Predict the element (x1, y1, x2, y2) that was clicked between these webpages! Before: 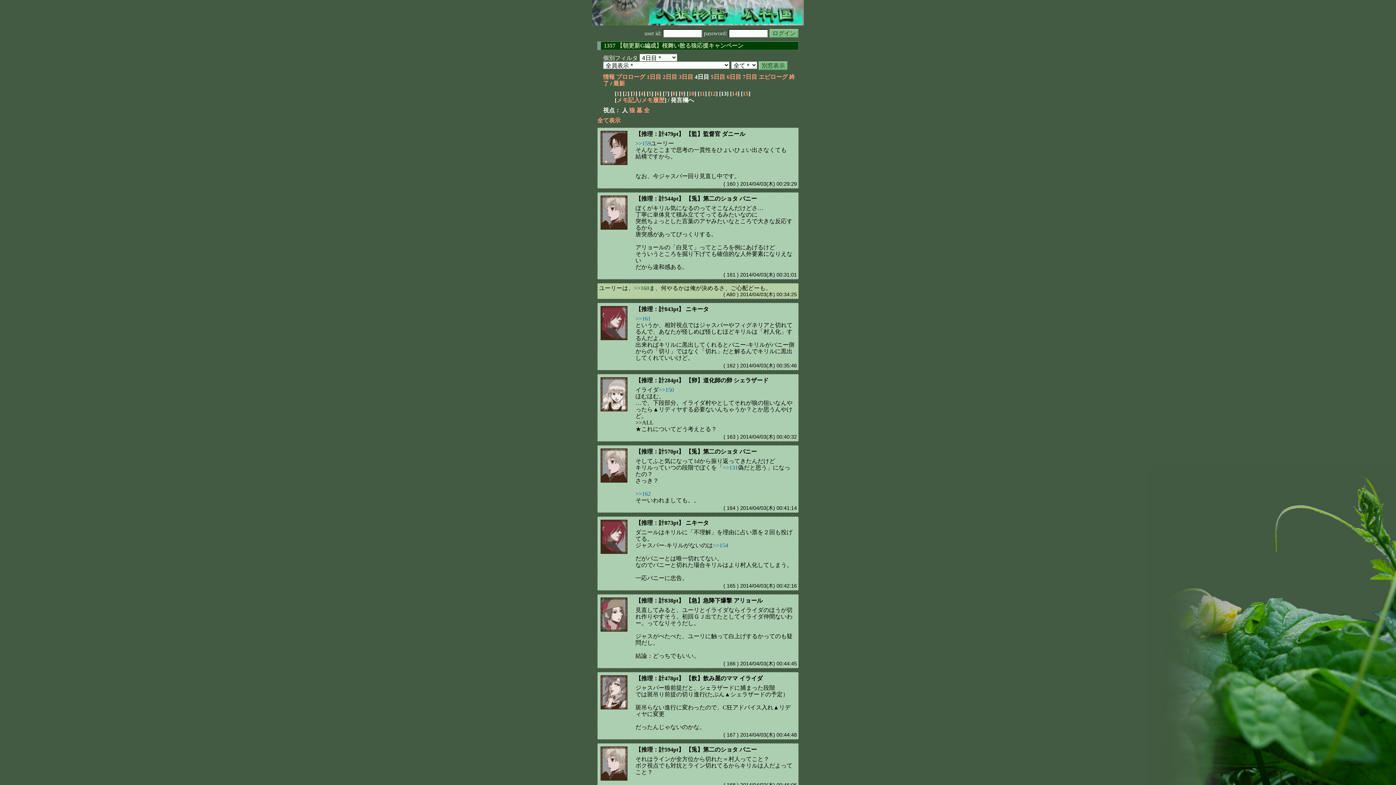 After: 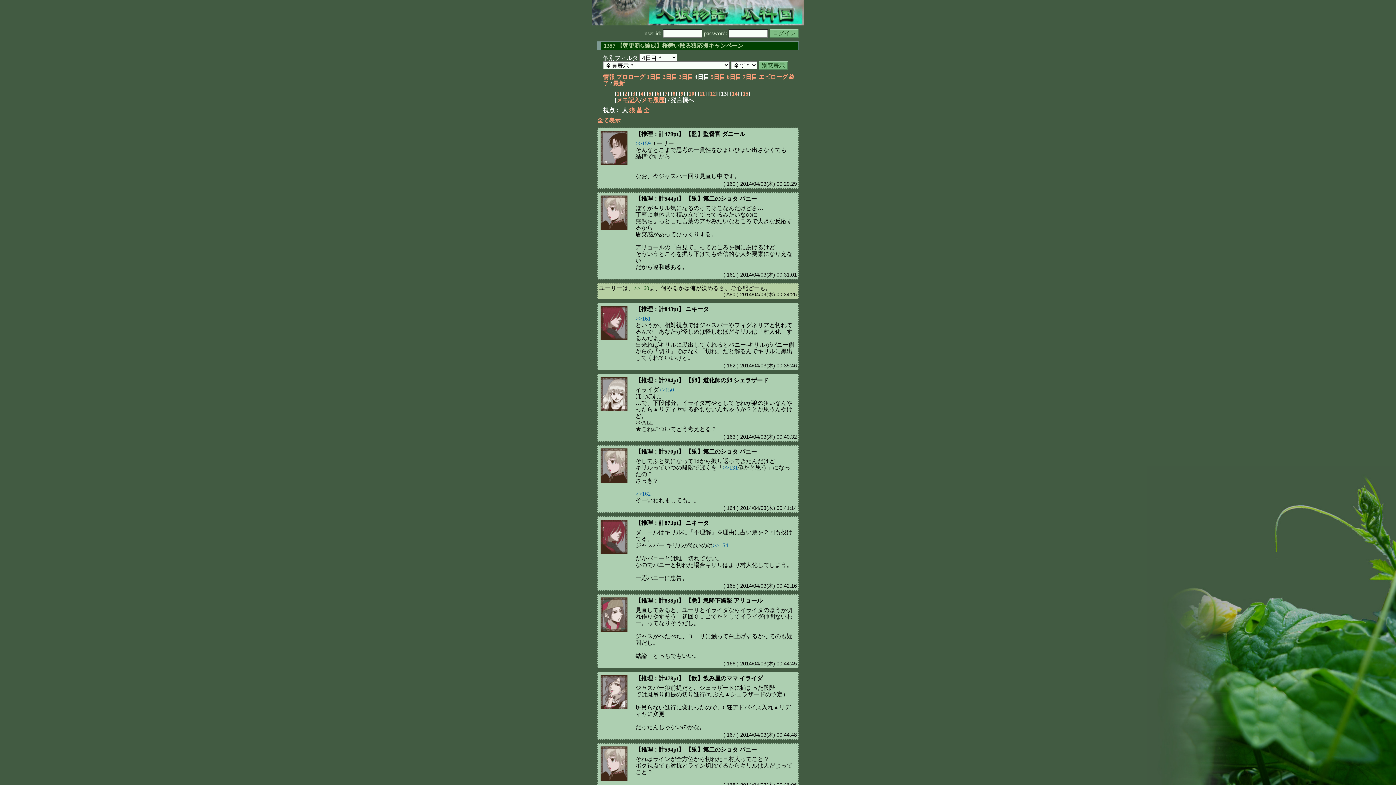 Action: bbox: (635, 746, 757, 753) label: 【推理：計594pt】 【兎】第二のショタ バニー